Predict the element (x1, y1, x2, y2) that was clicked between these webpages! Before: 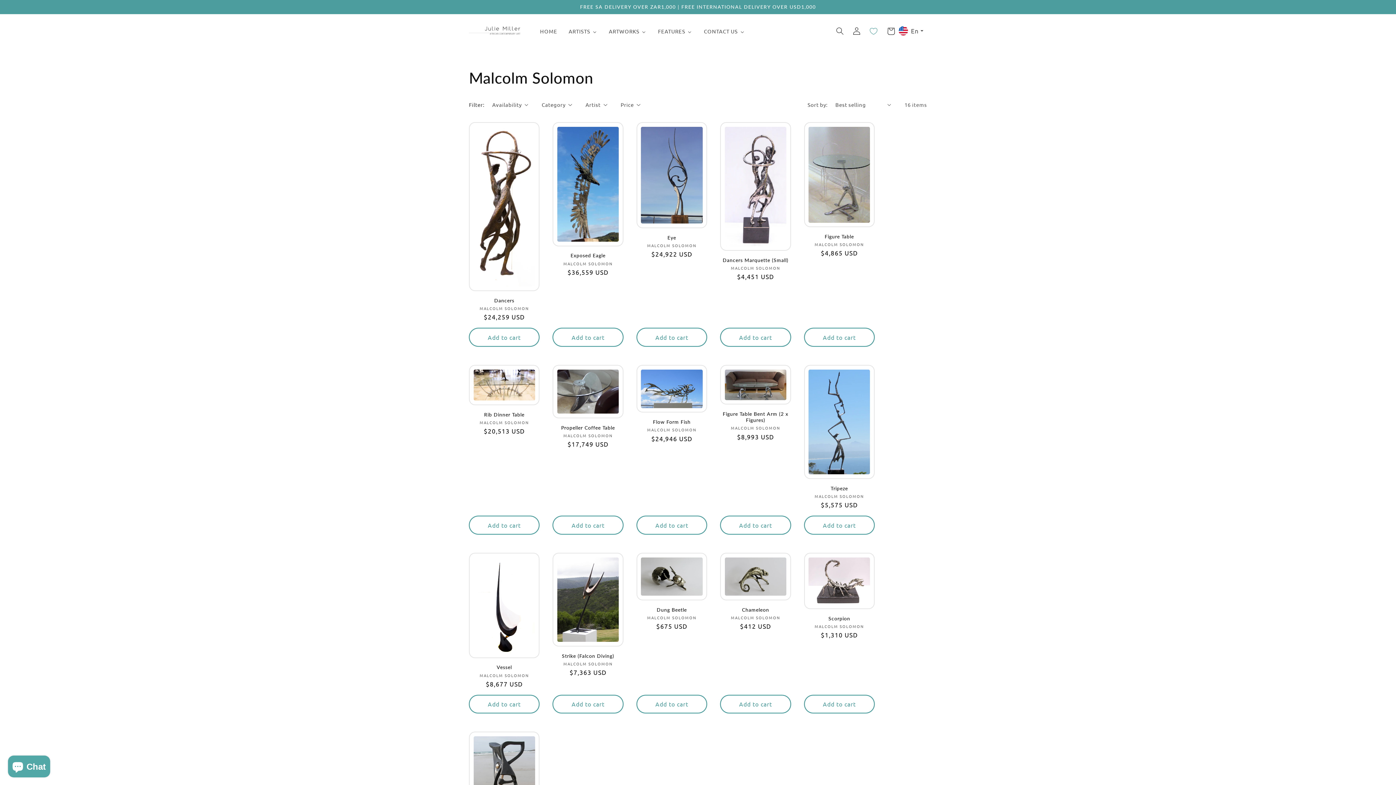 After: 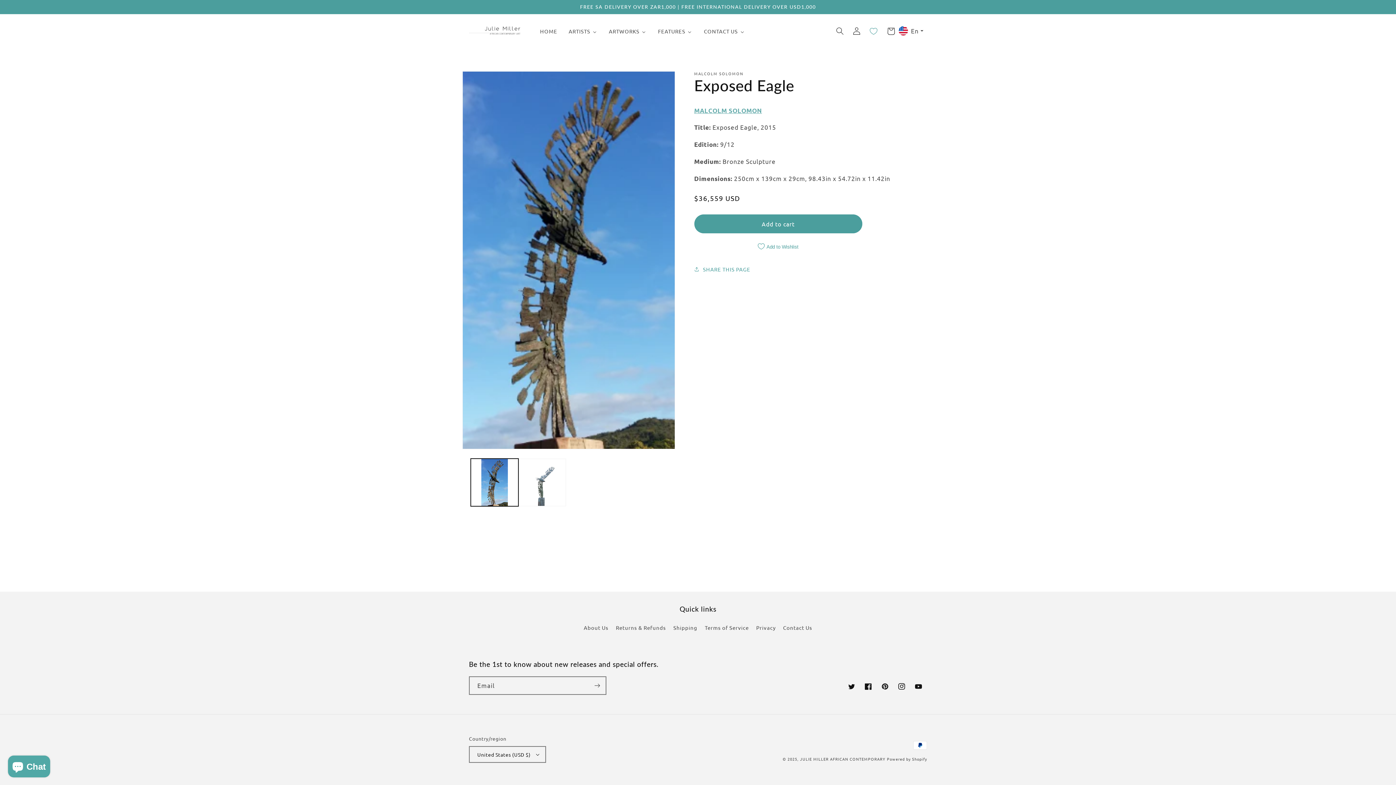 Action: label: Exposed Eagle bbox: (552, 252, 623, 259)